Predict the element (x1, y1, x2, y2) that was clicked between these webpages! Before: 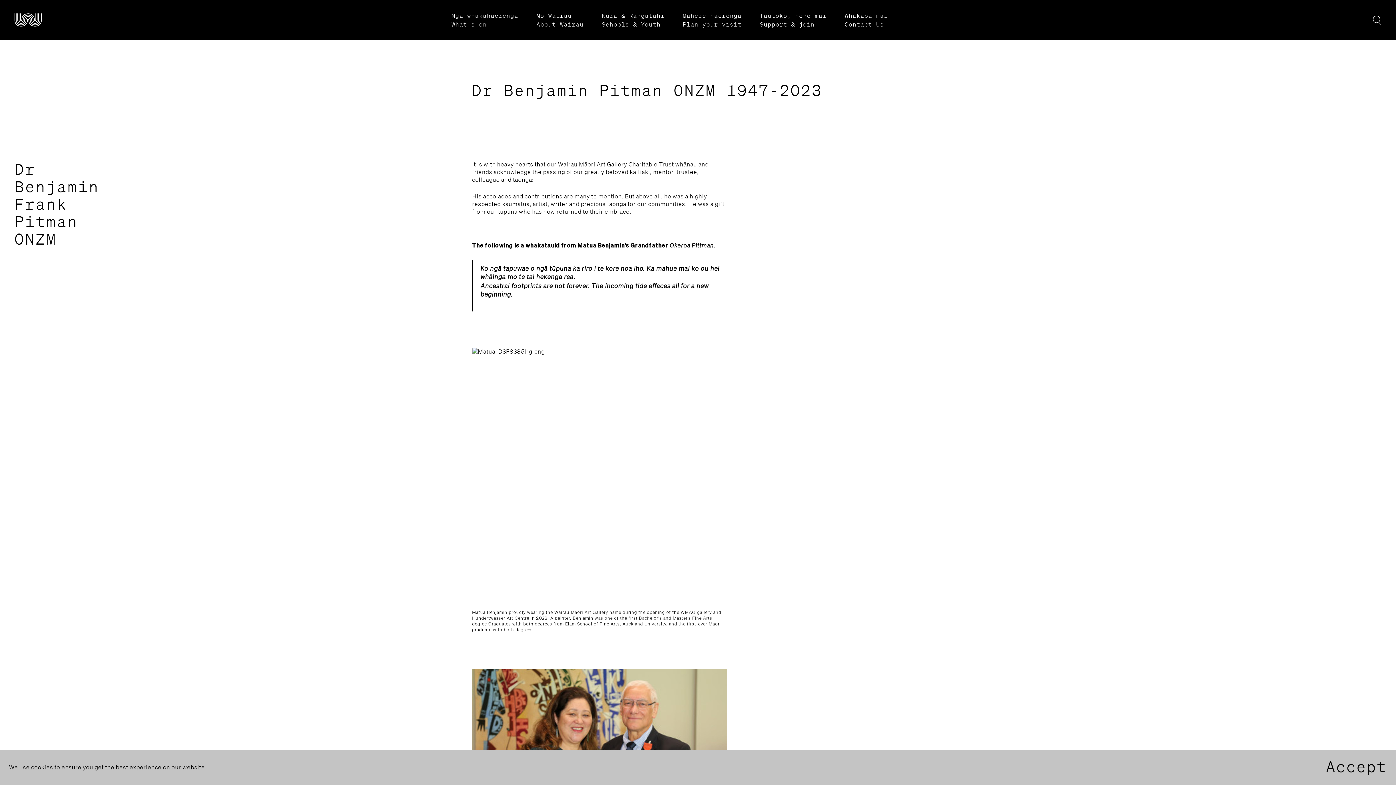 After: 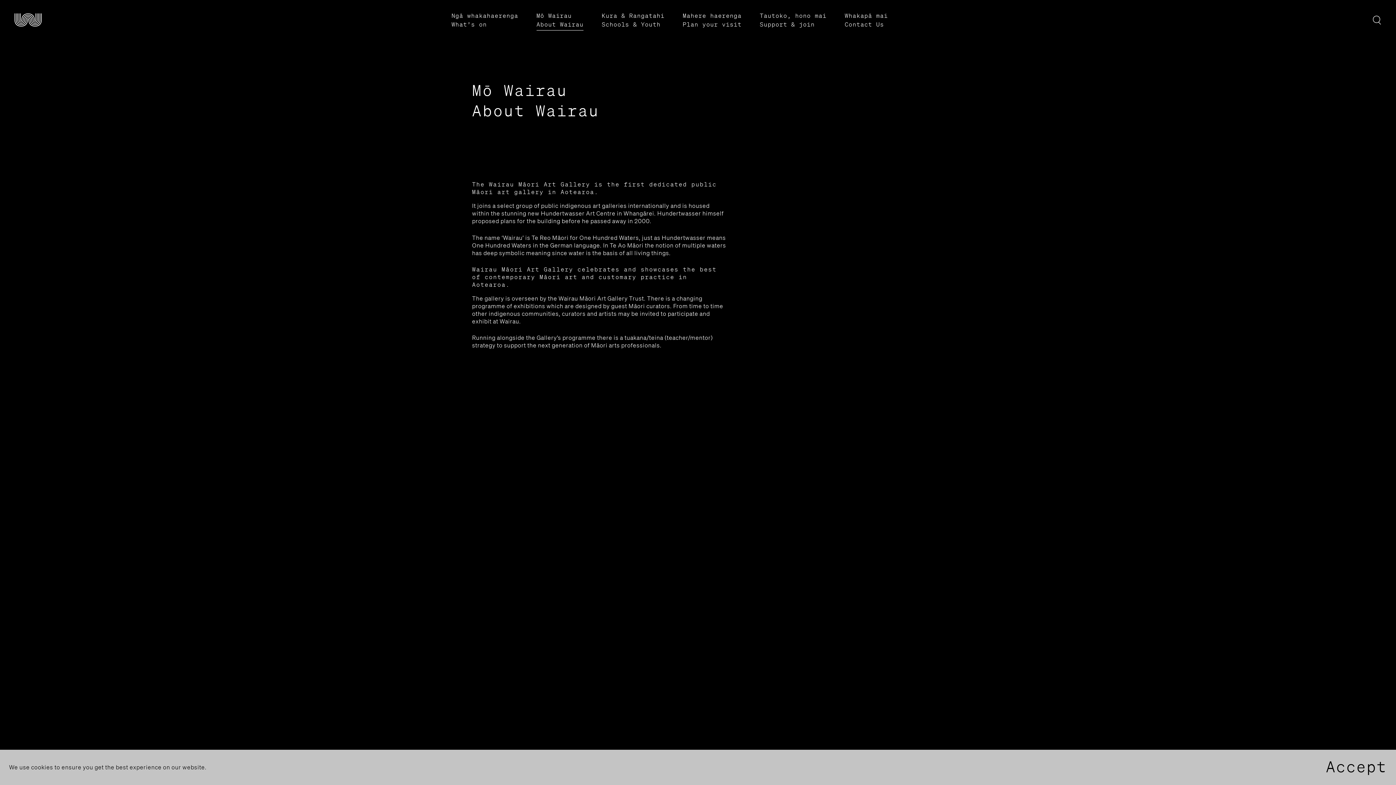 Action: label: Mō Wairau
About Wairau bbox: (536, 11, 583, 28)